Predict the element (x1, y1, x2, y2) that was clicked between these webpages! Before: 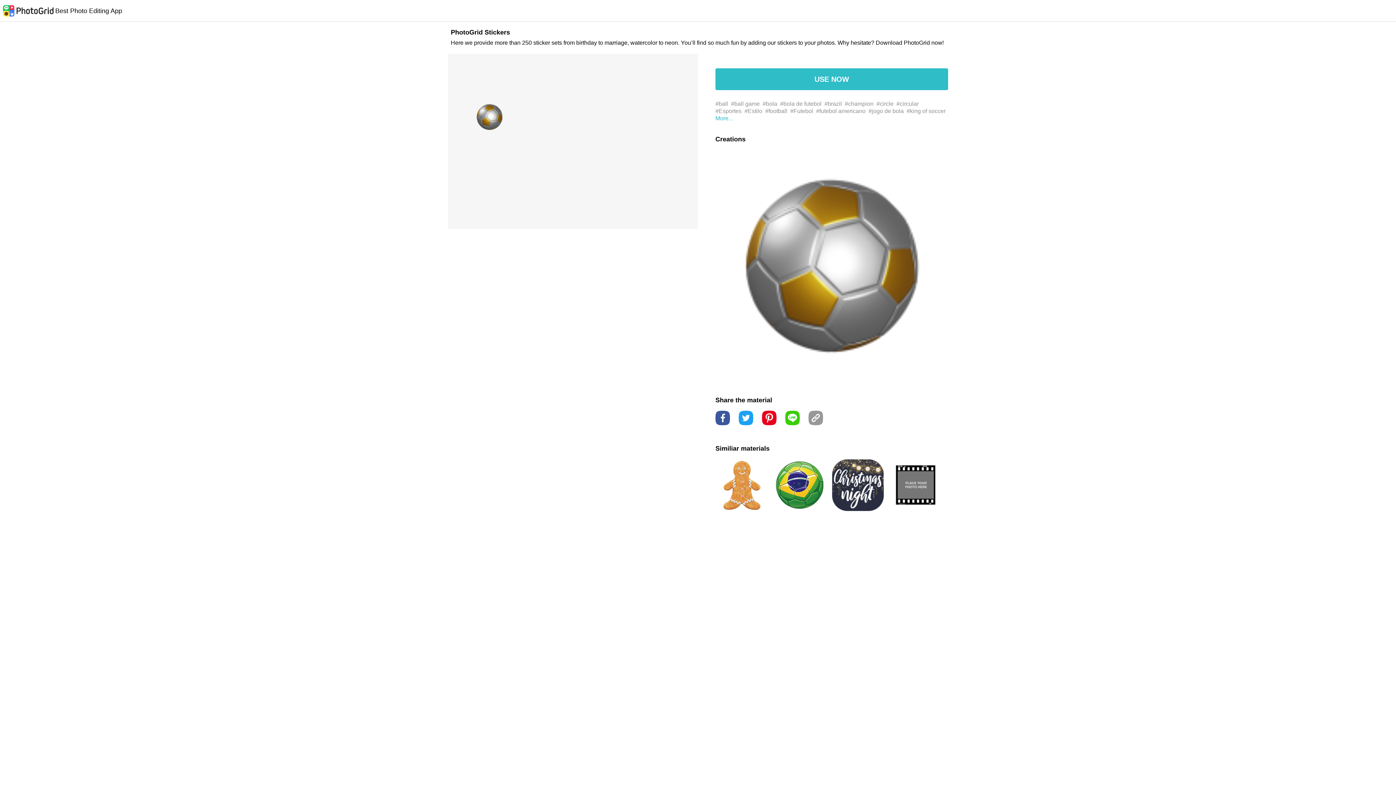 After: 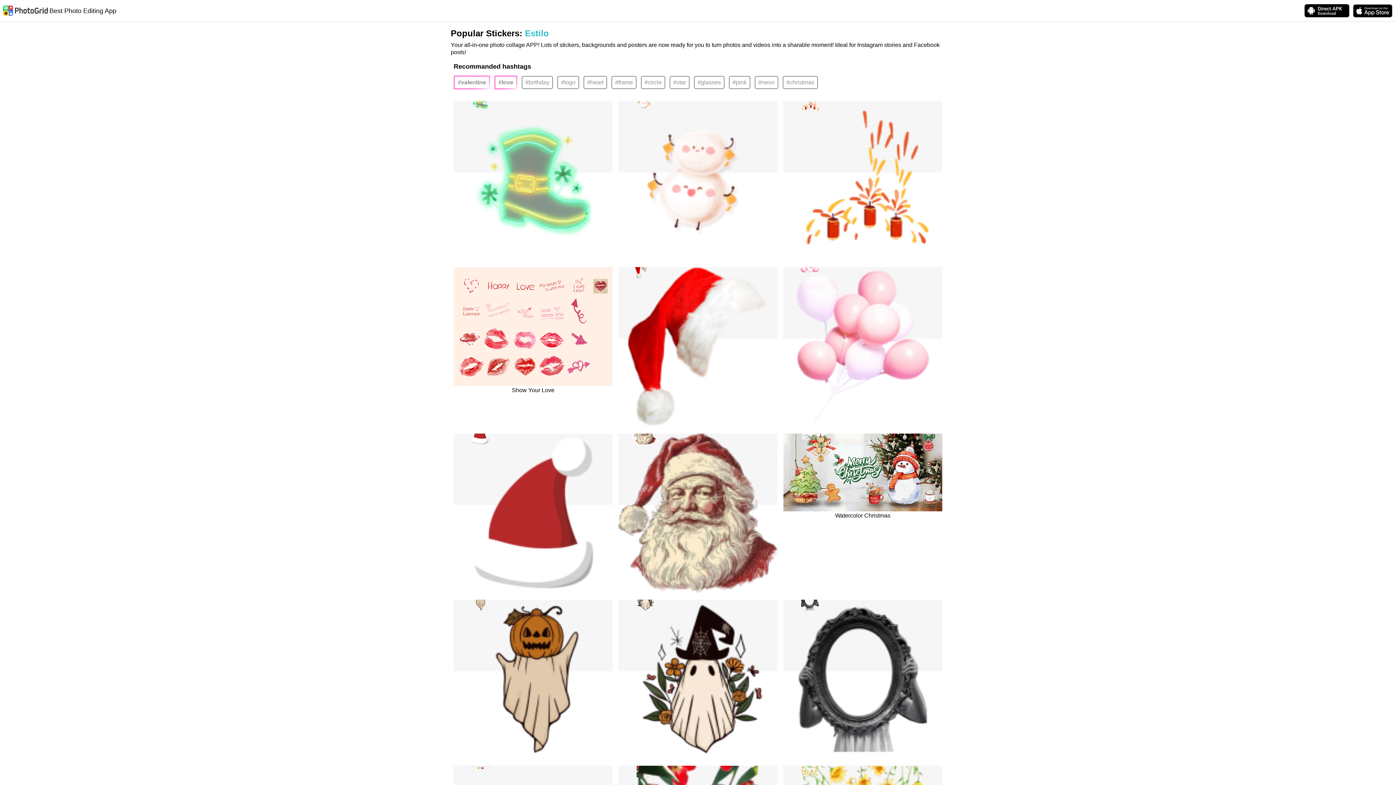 Action: label: #Estilo bbox: (744, 108, 762, 114)